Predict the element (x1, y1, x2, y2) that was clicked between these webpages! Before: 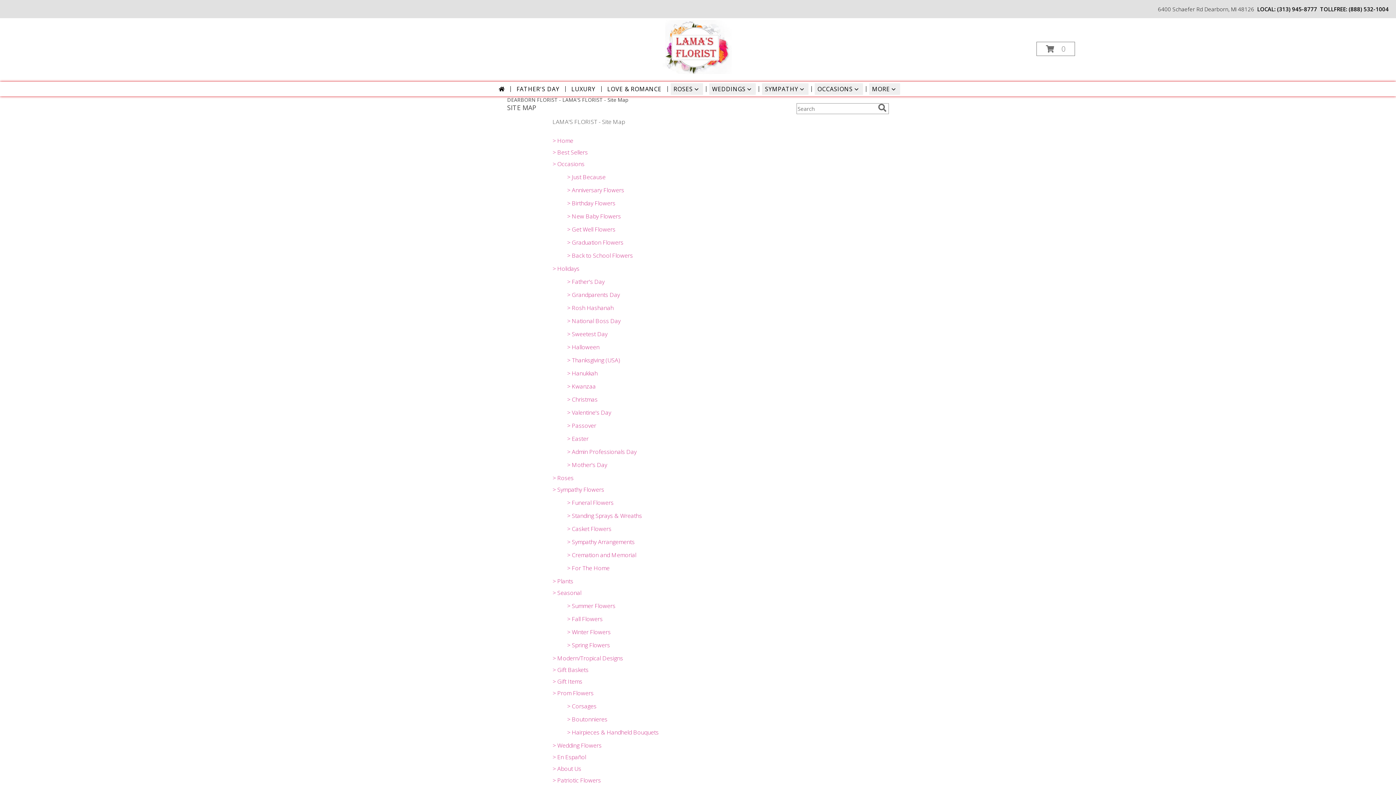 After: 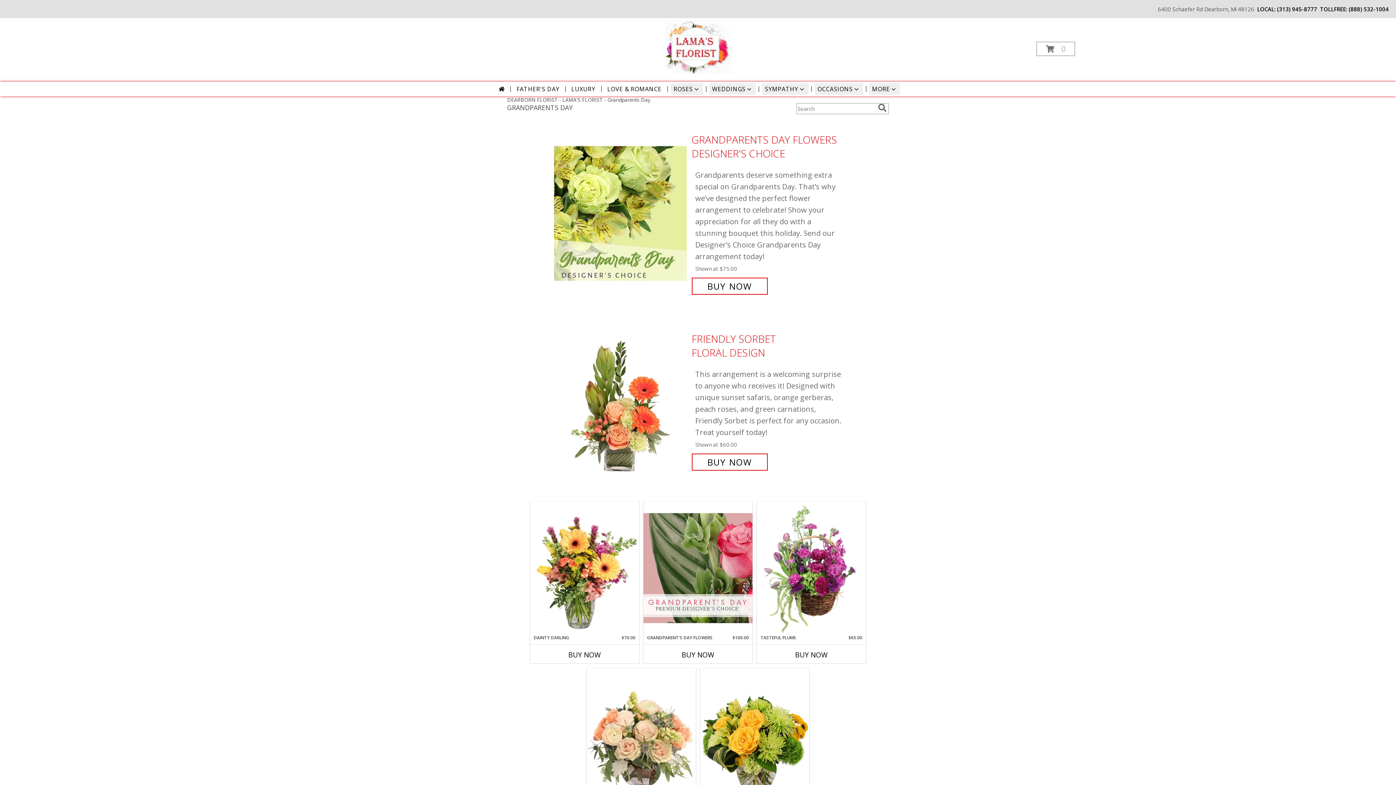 Action: label: > Grandparents Day bbox: (567, 290, 620, 298)